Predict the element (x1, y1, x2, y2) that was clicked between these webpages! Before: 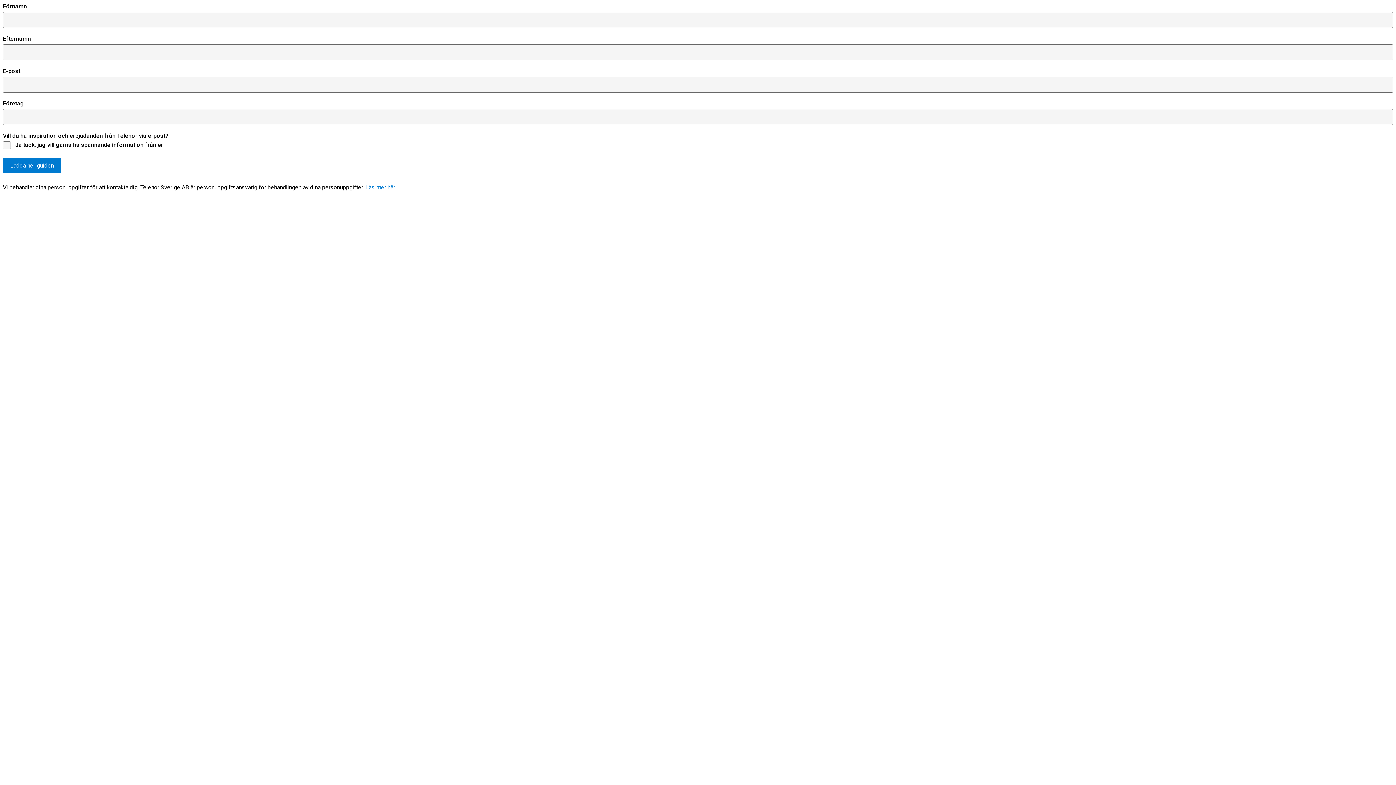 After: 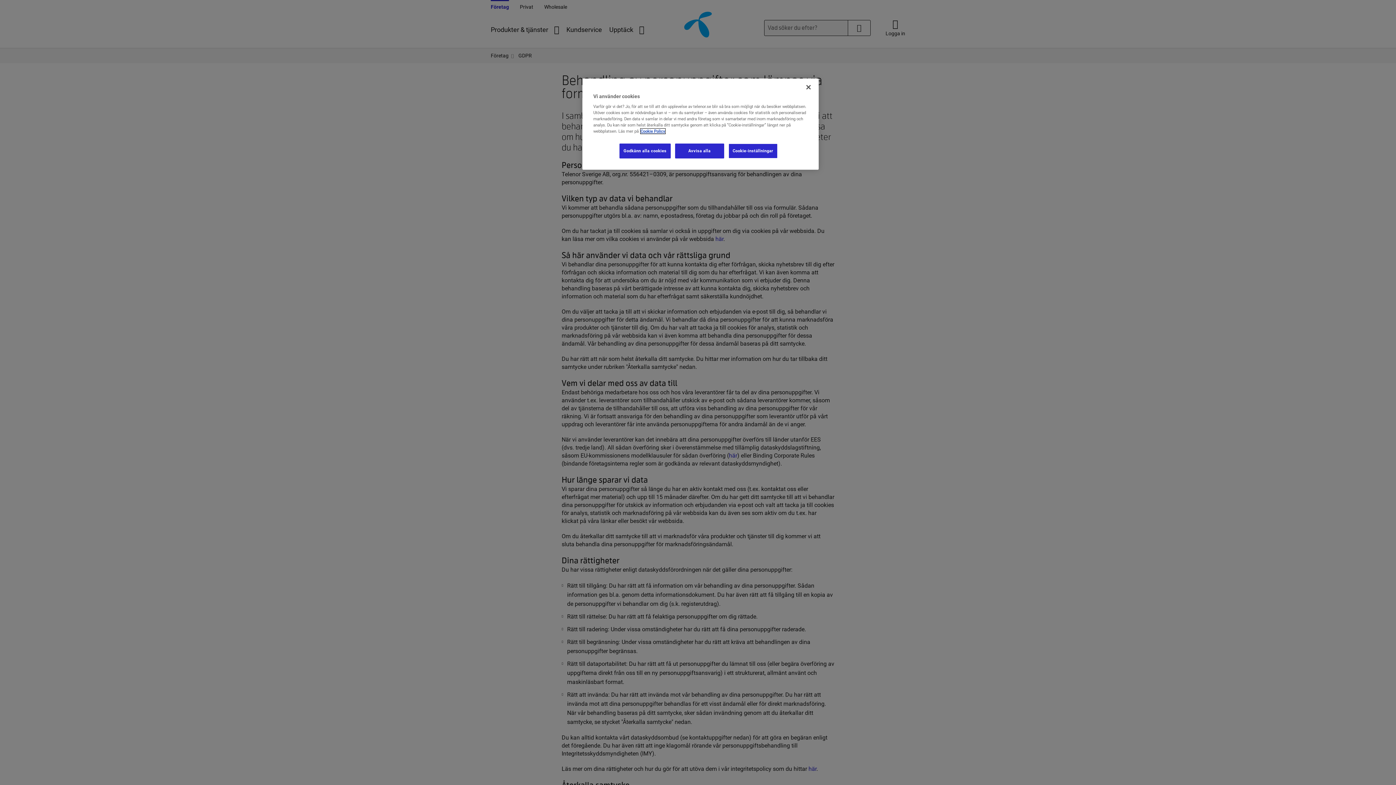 Action: bbox: (365, 184, 396, 190) label: Läs mer här.